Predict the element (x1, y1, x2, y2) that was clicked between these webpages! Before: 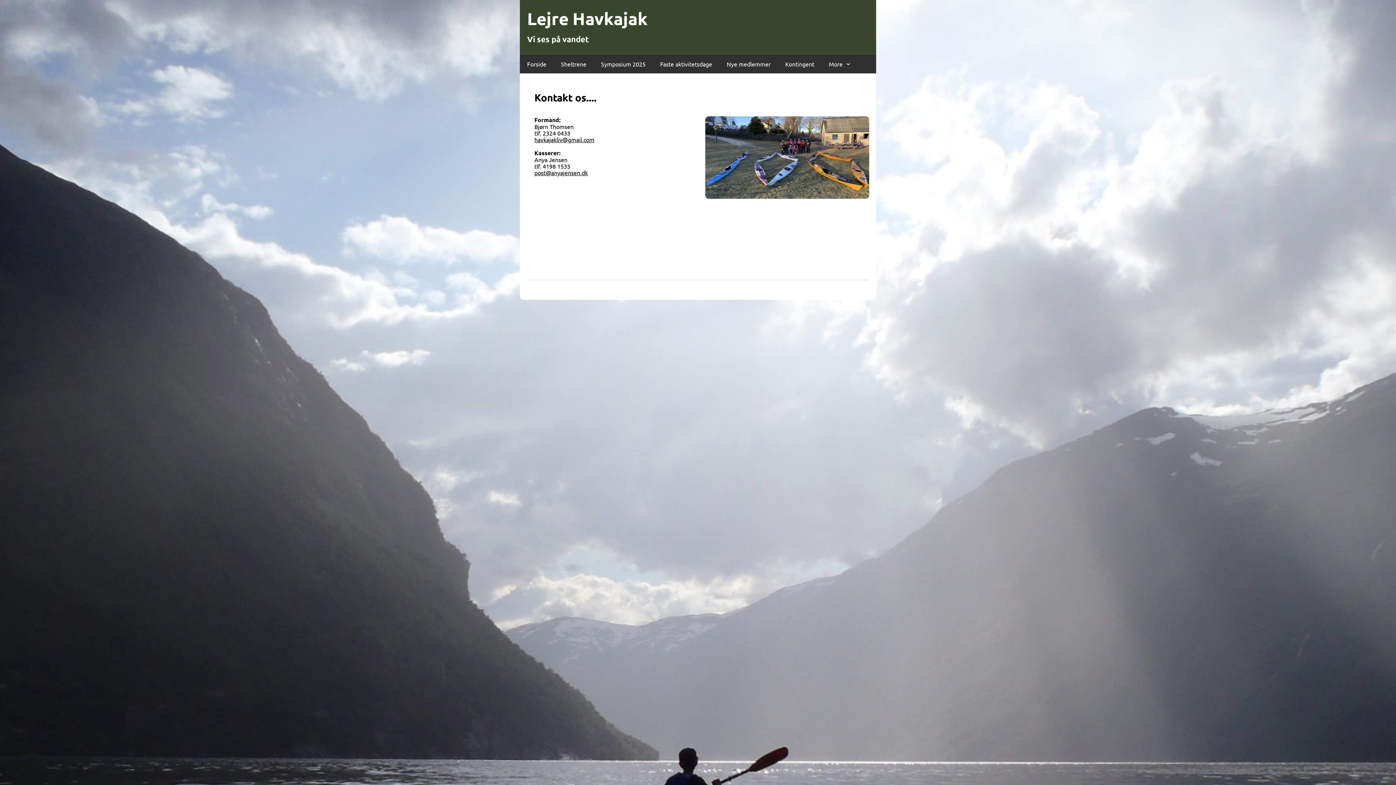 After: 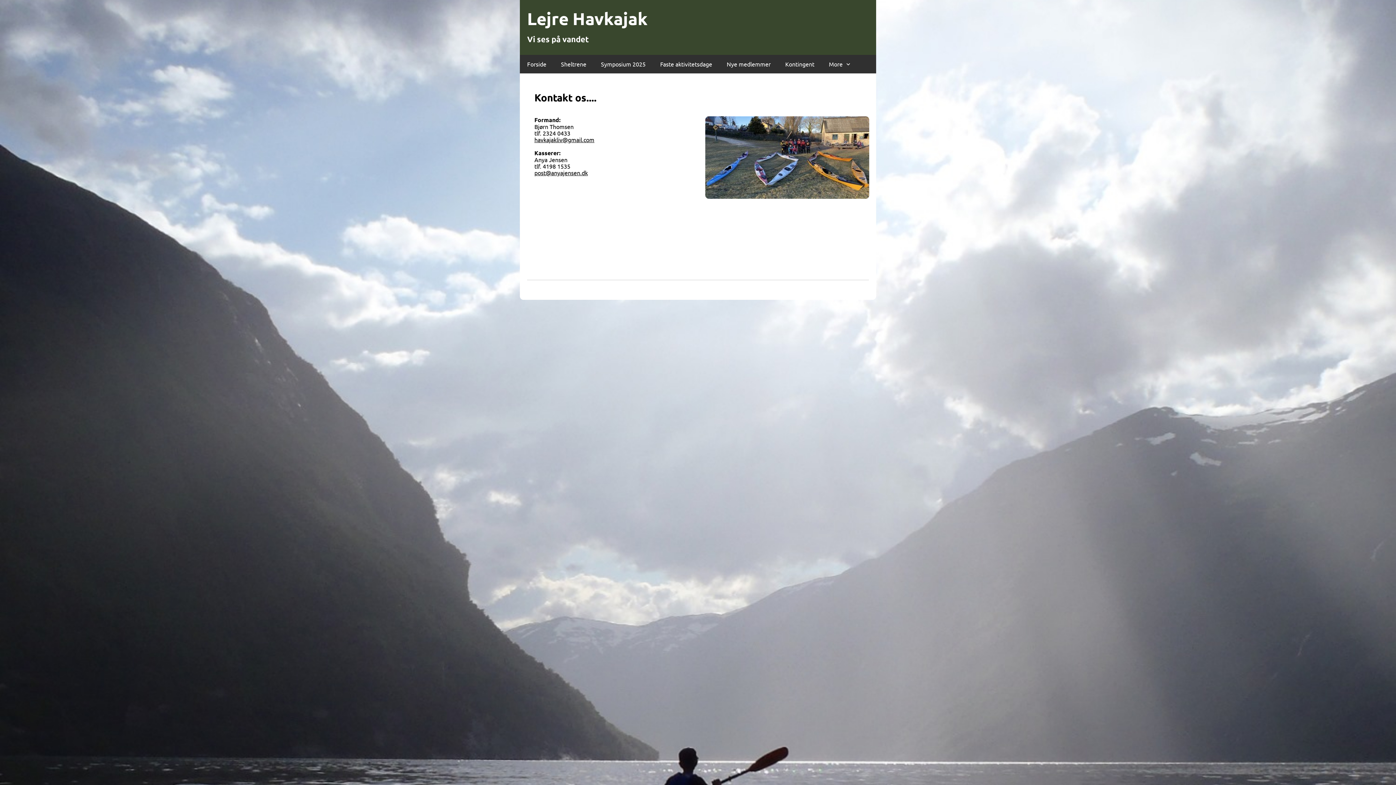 Action: bbox: (534, 136, 594, 143) label: havkajakliv@gmail.com